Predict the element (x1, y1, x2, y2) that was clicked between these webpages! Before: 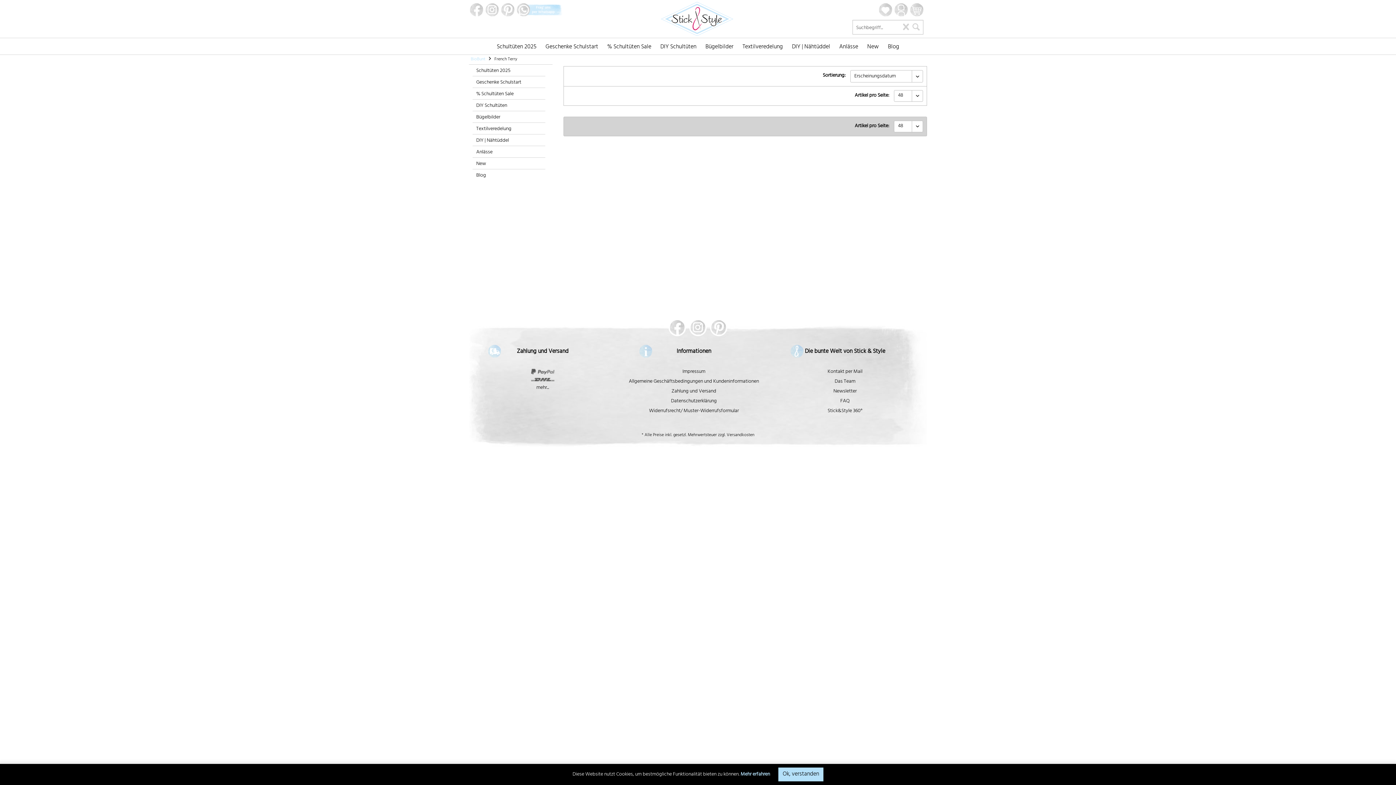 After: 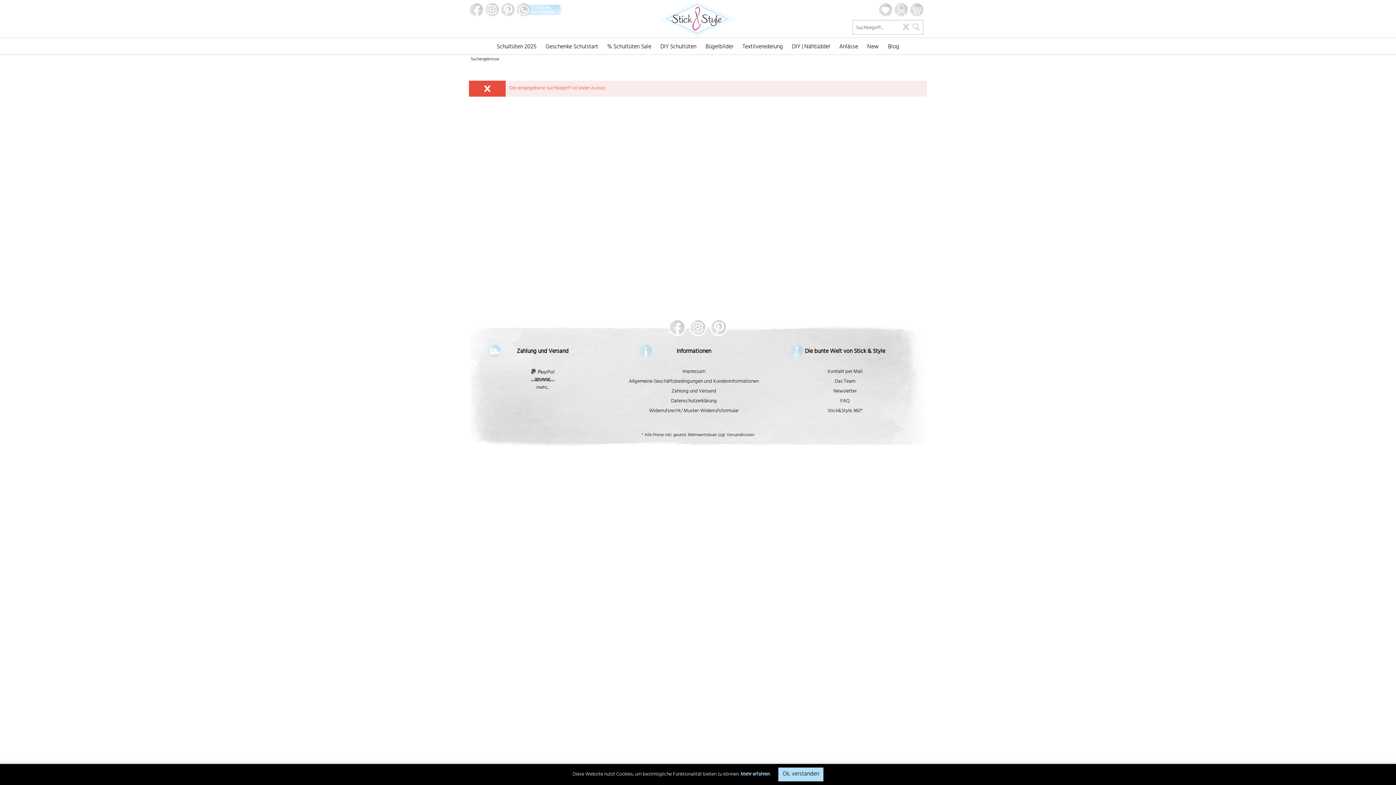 Action: bbox: (909, 20, 923, 34)